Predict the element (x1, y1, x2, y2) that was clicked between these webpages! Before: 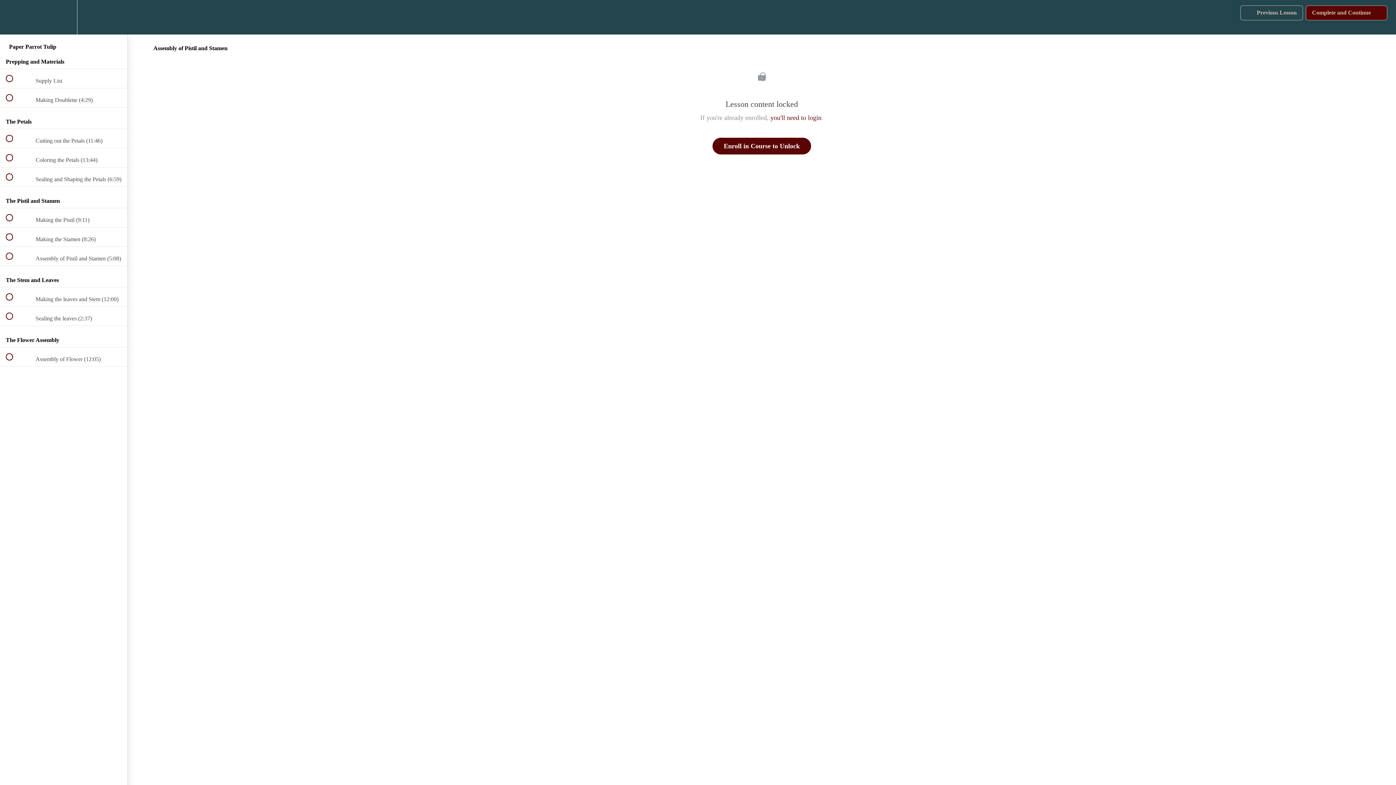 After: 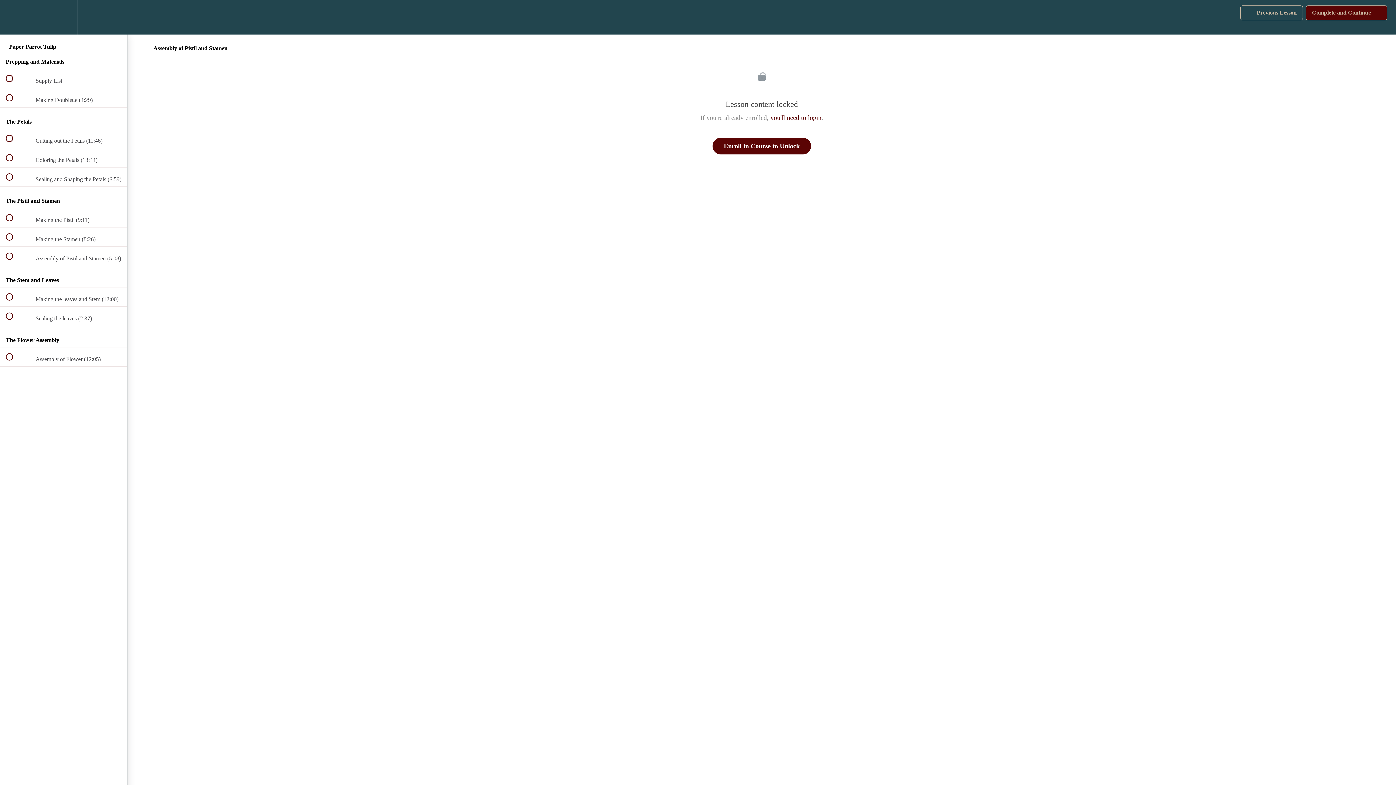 Action: bbox: (0, 247, 127, 265) label:  
 Assembly of Pistil and Stamen (5:08)